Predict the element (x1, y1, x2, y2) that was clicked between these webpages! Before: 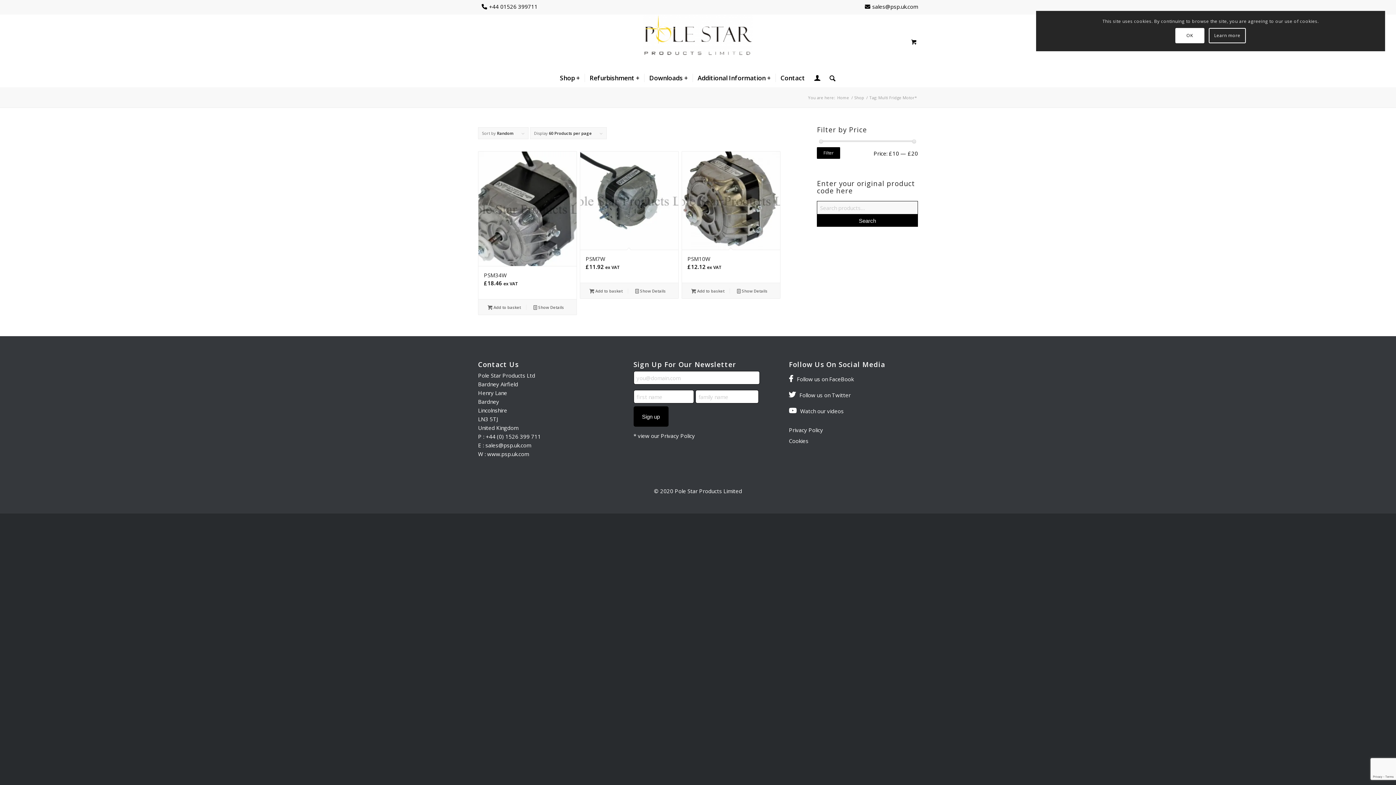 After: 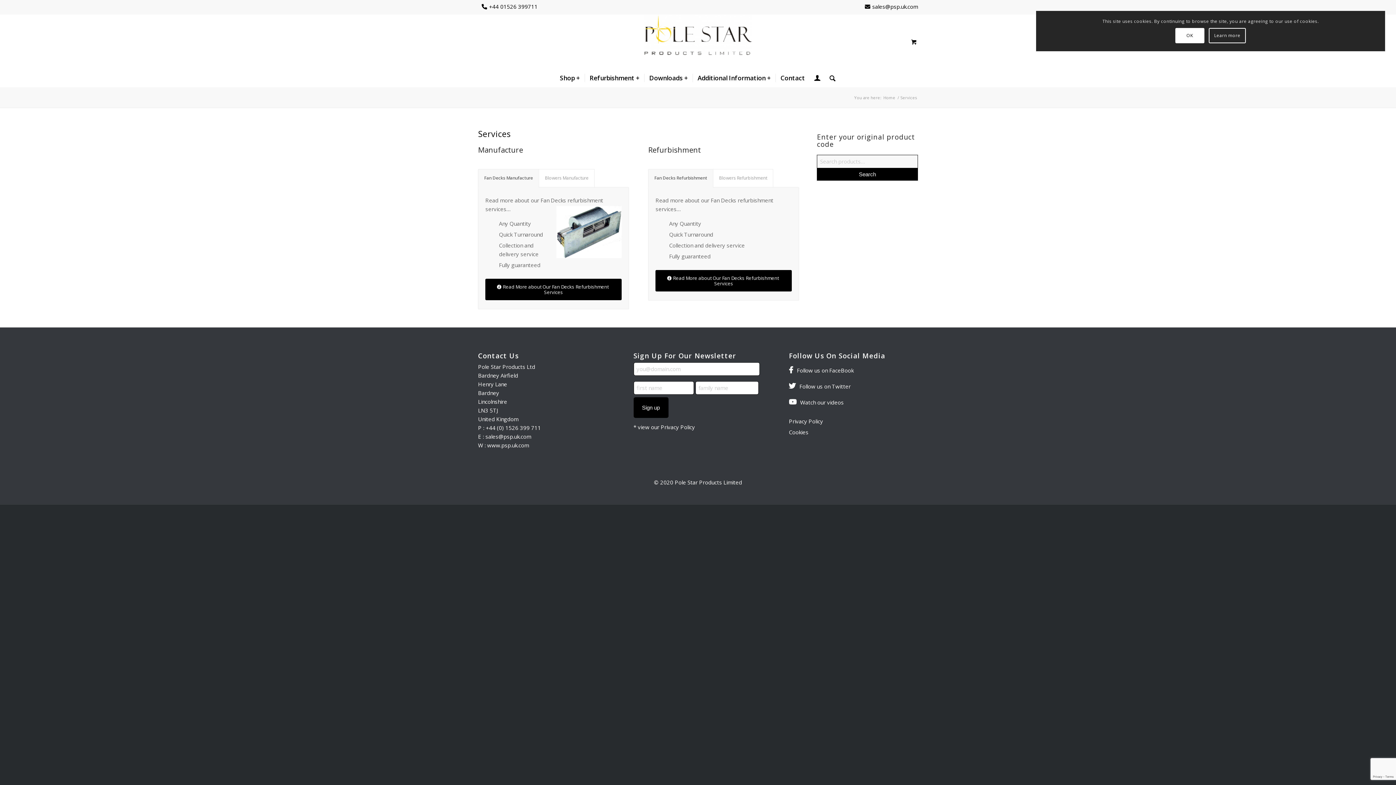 Action: label: Refurbishment bbox: (584, 69, 644, 87)